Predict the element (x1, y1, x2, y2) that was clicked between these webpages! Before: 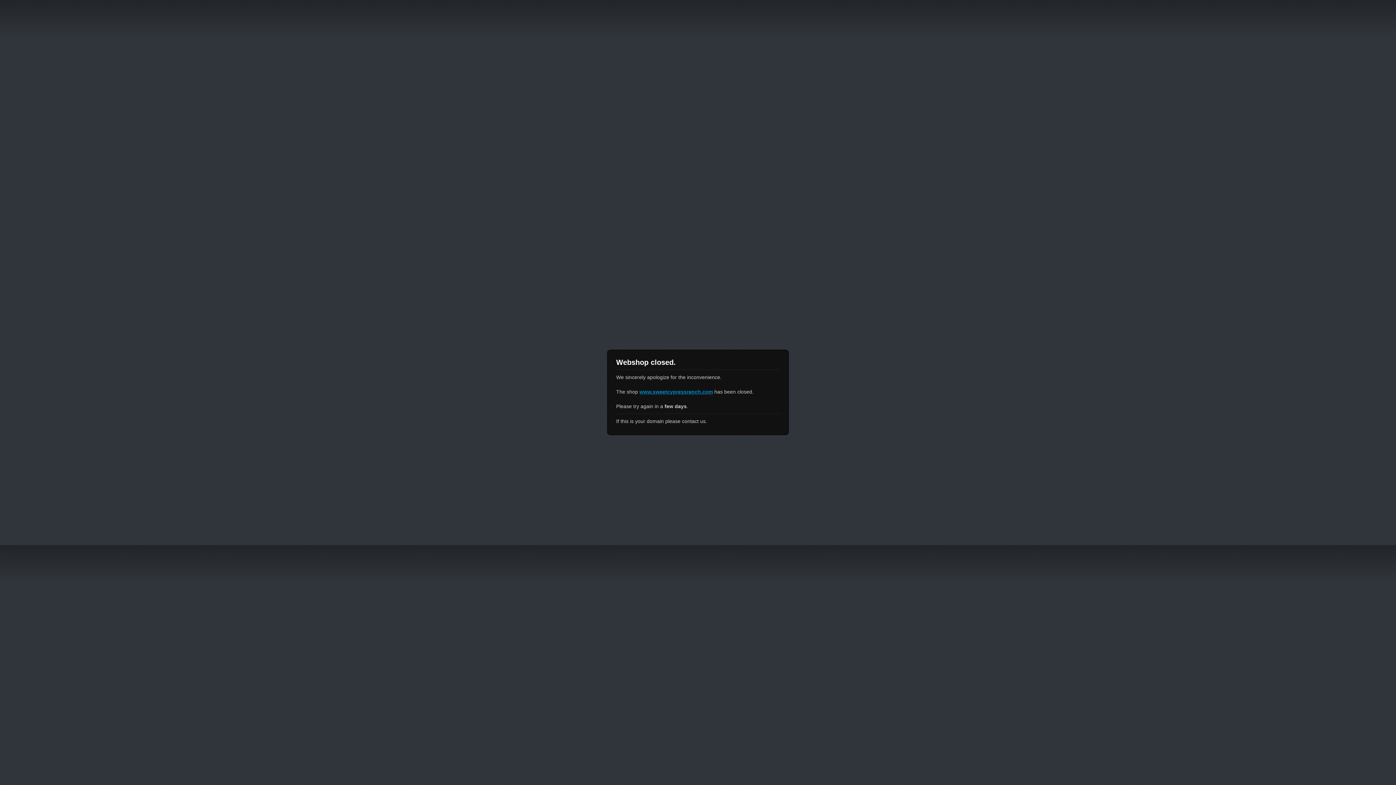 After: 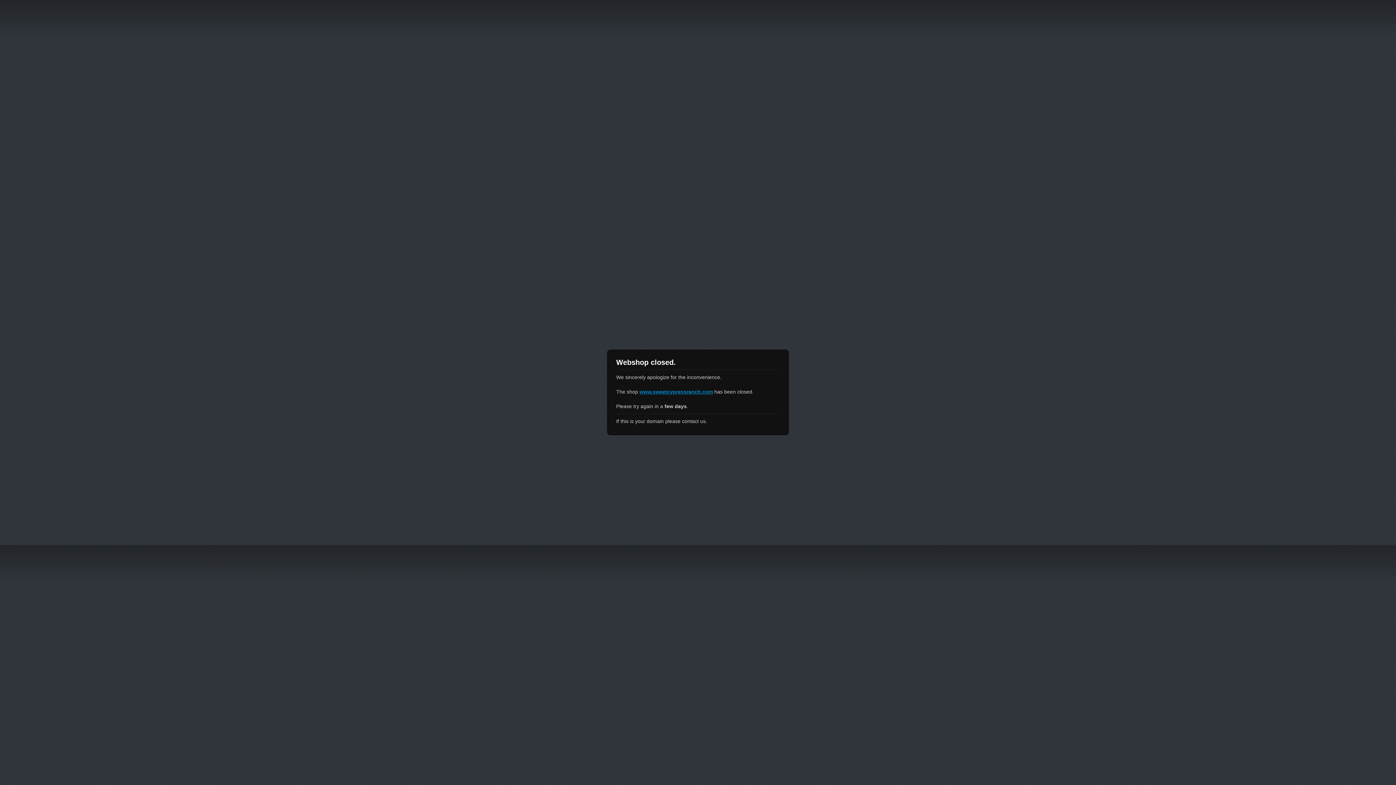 Action: bbox: (639, 389, 713, 394) label: www.sweetcypressranch.com